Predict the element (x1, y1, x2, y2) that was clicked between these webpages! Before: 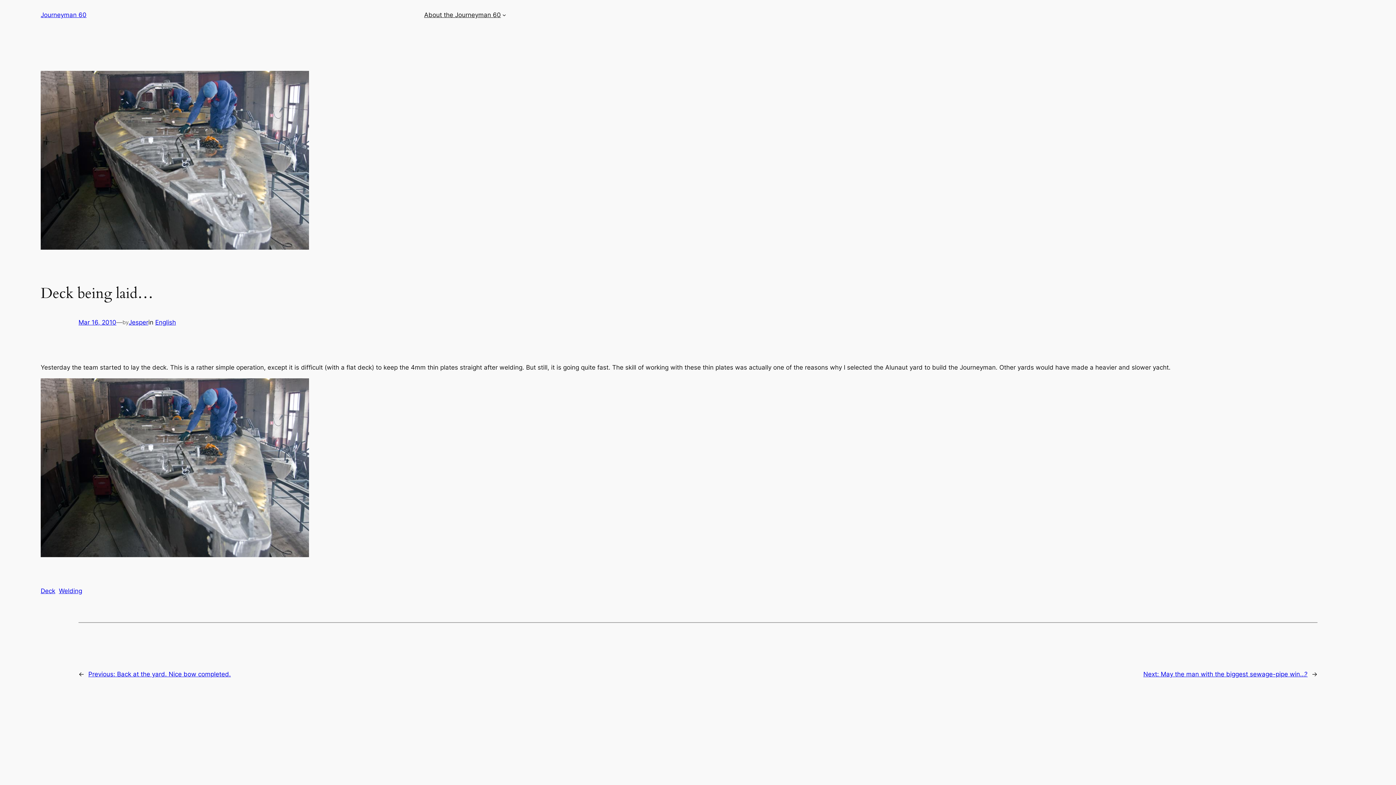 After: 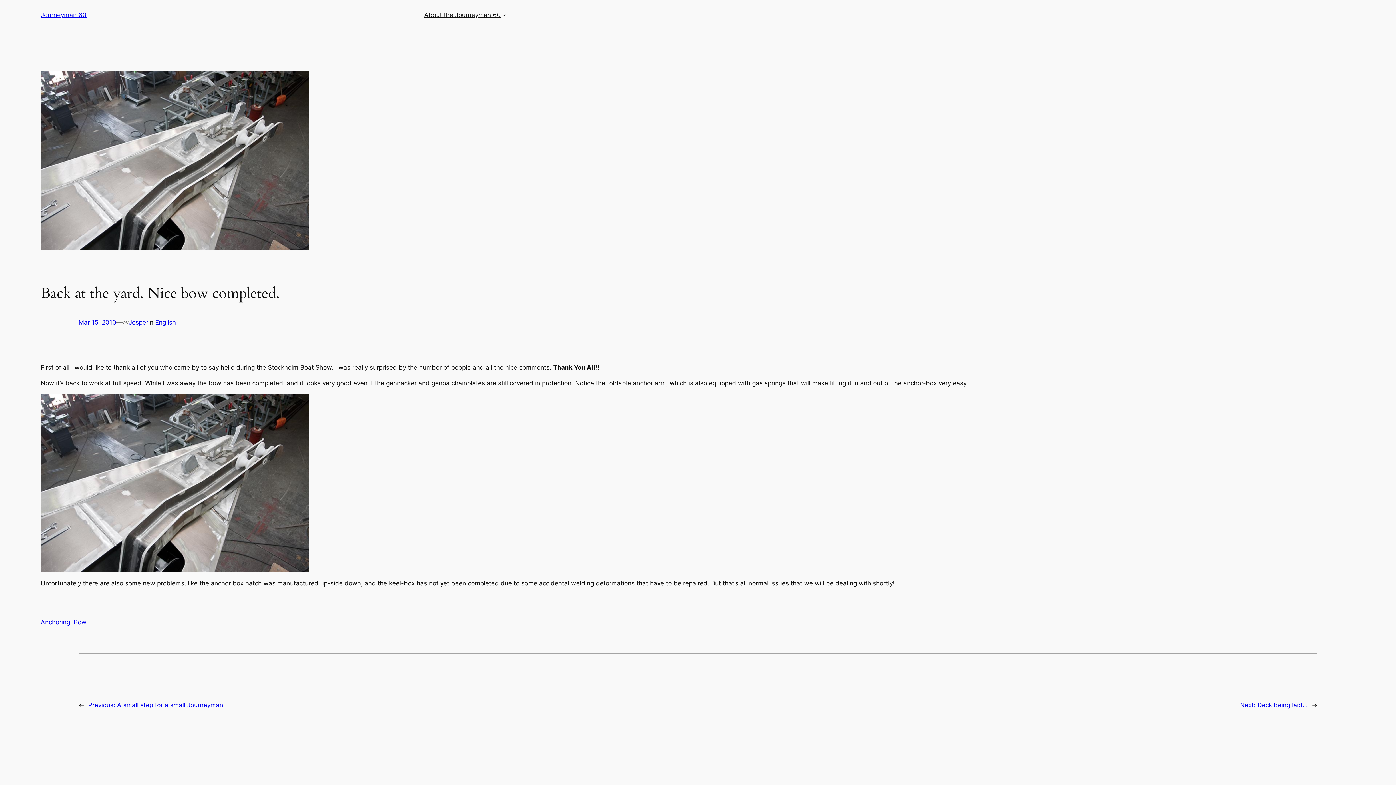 Action: bbox: (88, 670, 230, 678) label: Previous: Back at the yard. Nice bow completed.